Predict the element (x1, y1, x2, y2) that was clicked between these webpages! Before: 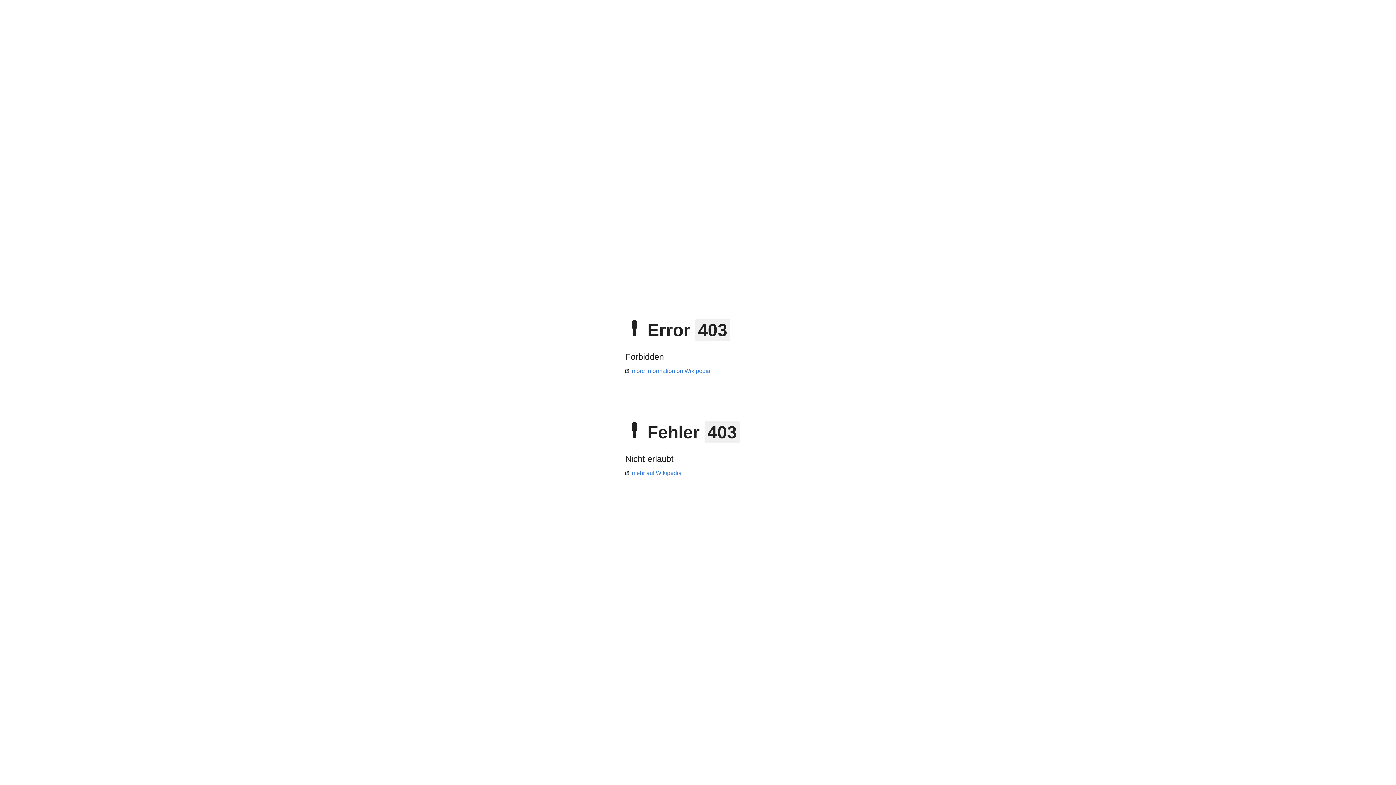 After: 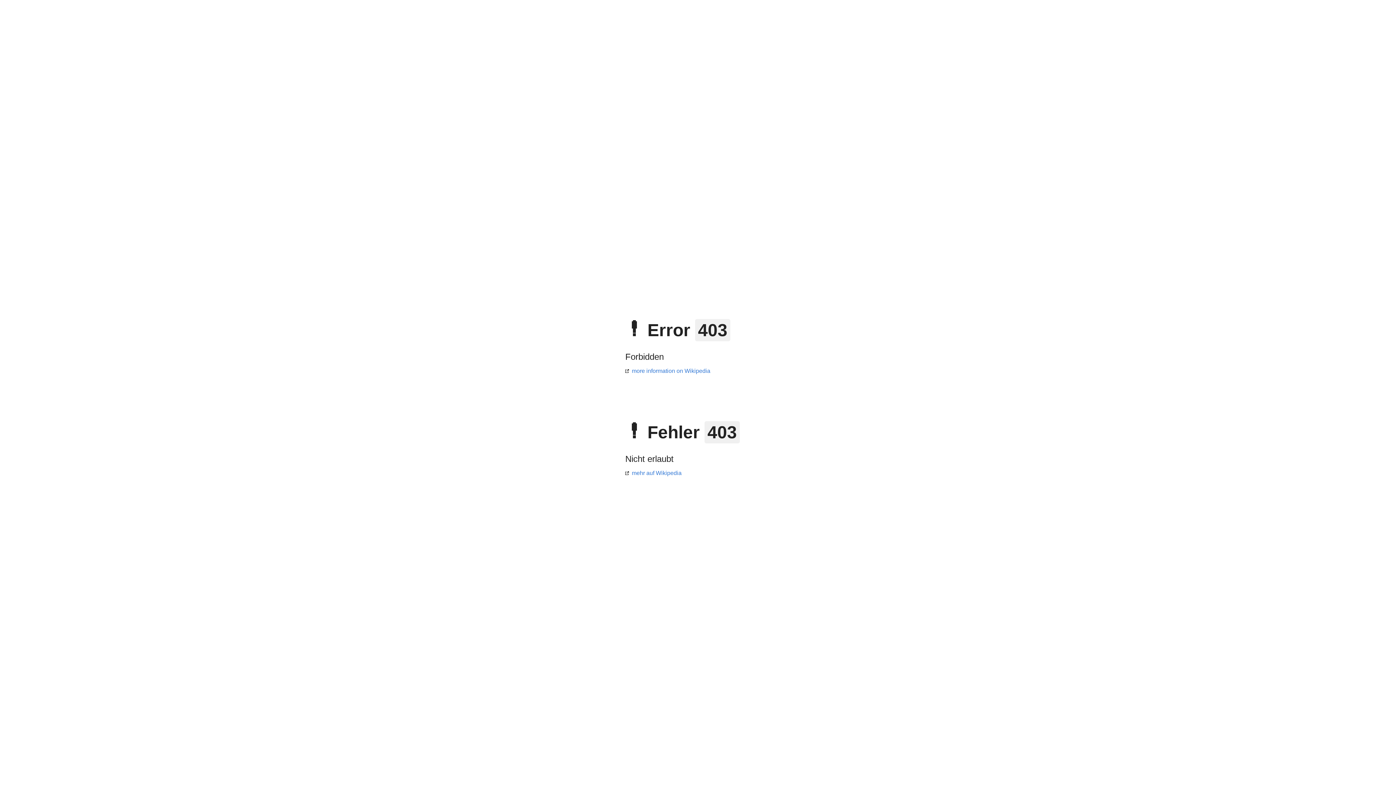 Action: label: more information on Wikipedia bbox: (625, 368, 710, 374)